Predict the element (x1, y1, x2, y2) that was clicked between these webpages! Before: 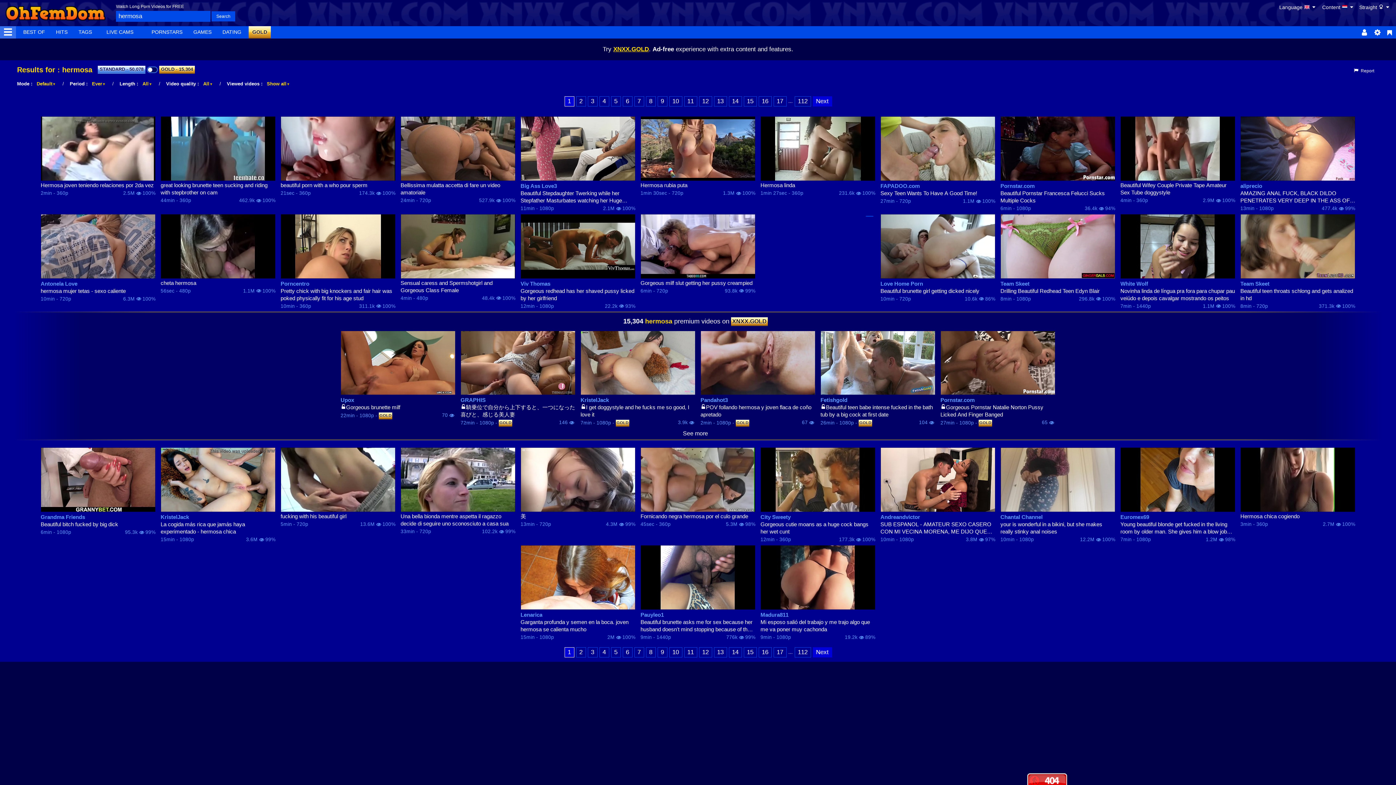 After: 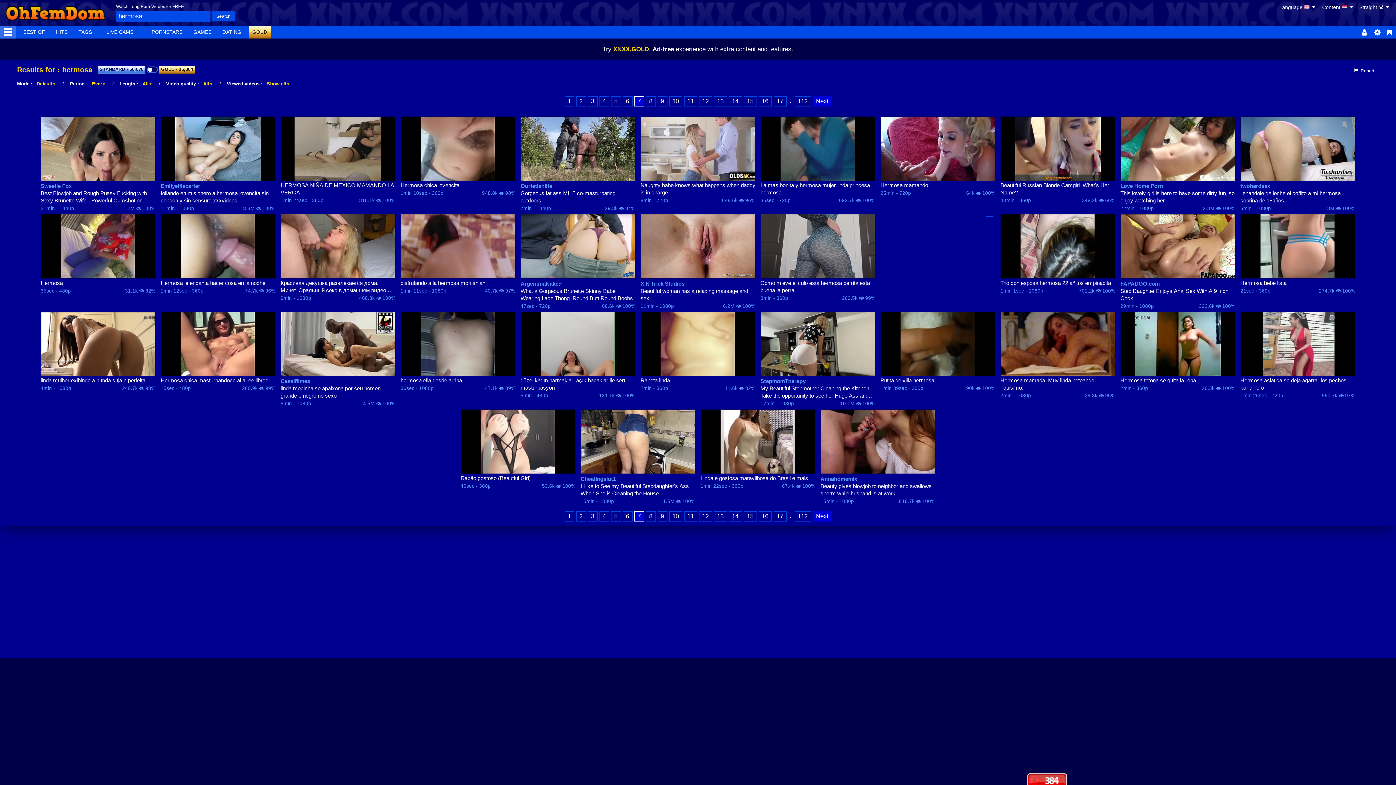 Action: label: 7 bbox: (634, 647, 644, 657)